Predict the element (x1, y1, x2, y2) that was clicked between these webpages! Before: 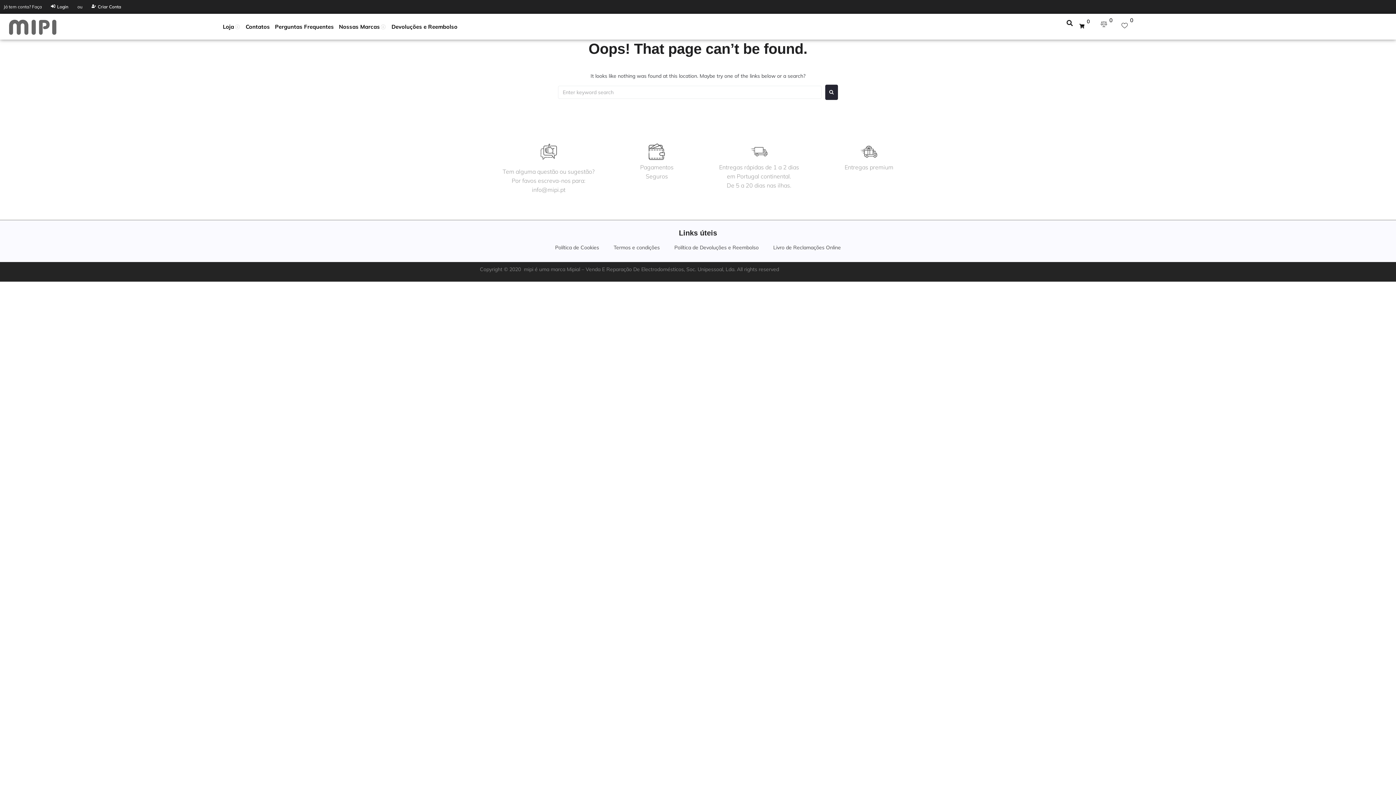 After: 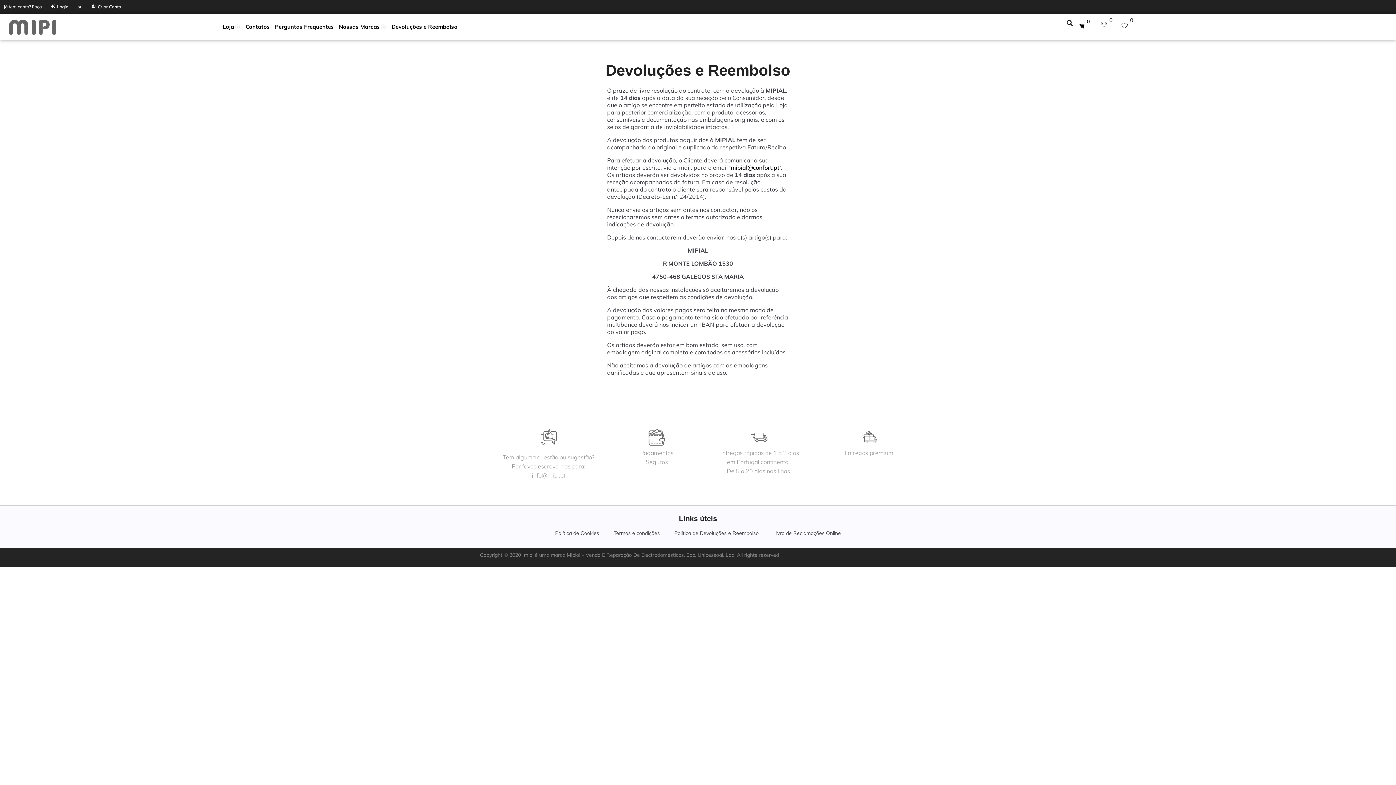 Action: bbox: (391, 23, 457, 30) label: Devoluções e Reembolso